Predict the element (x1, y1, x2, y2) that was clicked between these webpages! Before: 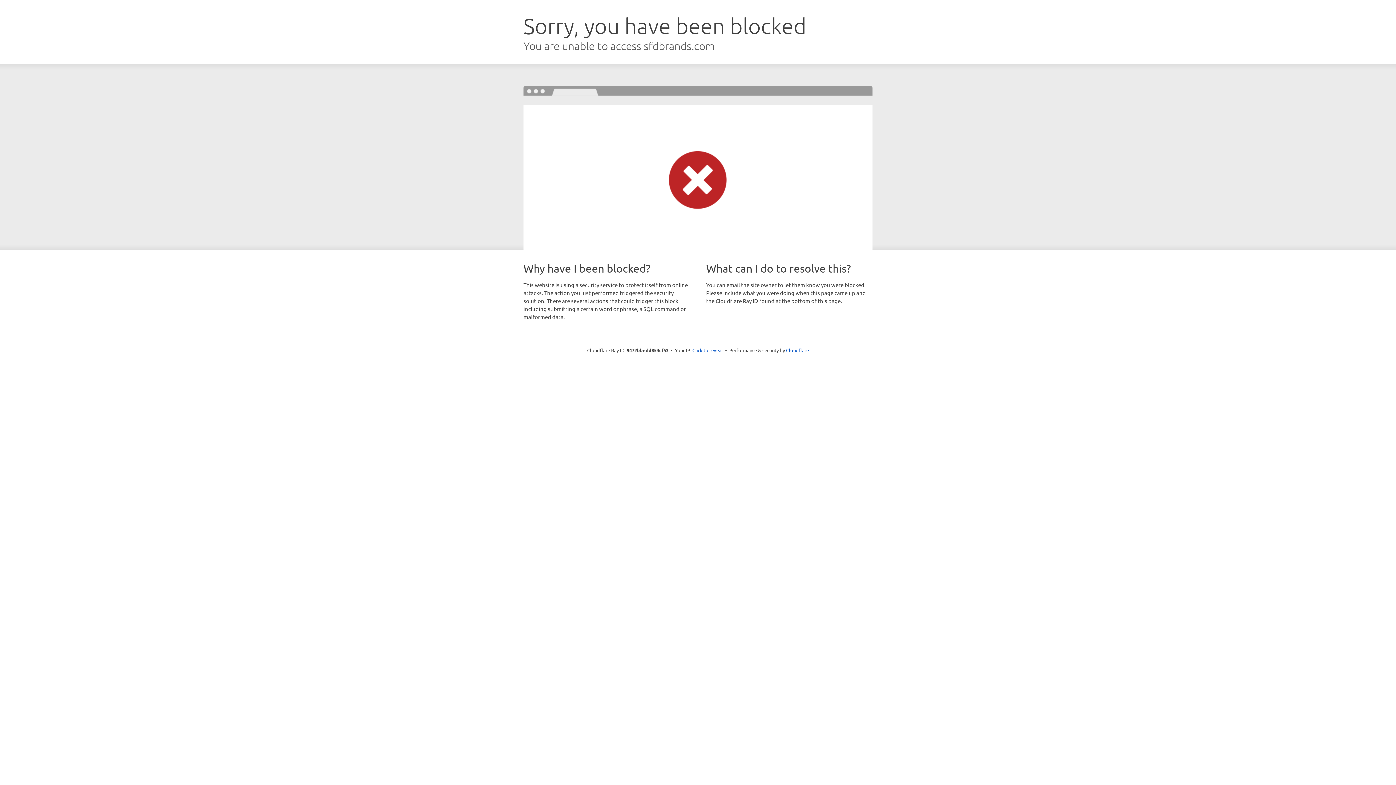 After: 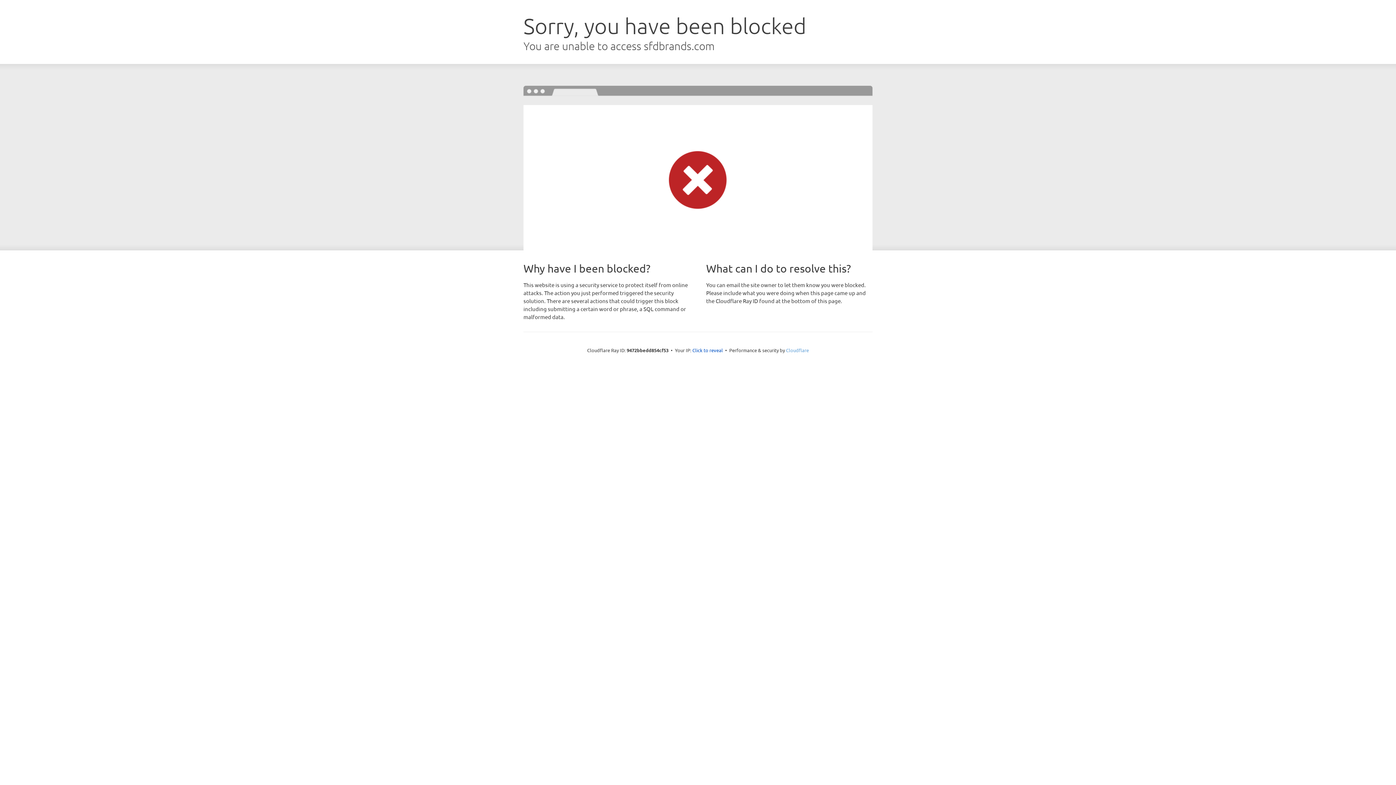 Action: label: Cloudflare bbox: (786, 347, 809, 353)